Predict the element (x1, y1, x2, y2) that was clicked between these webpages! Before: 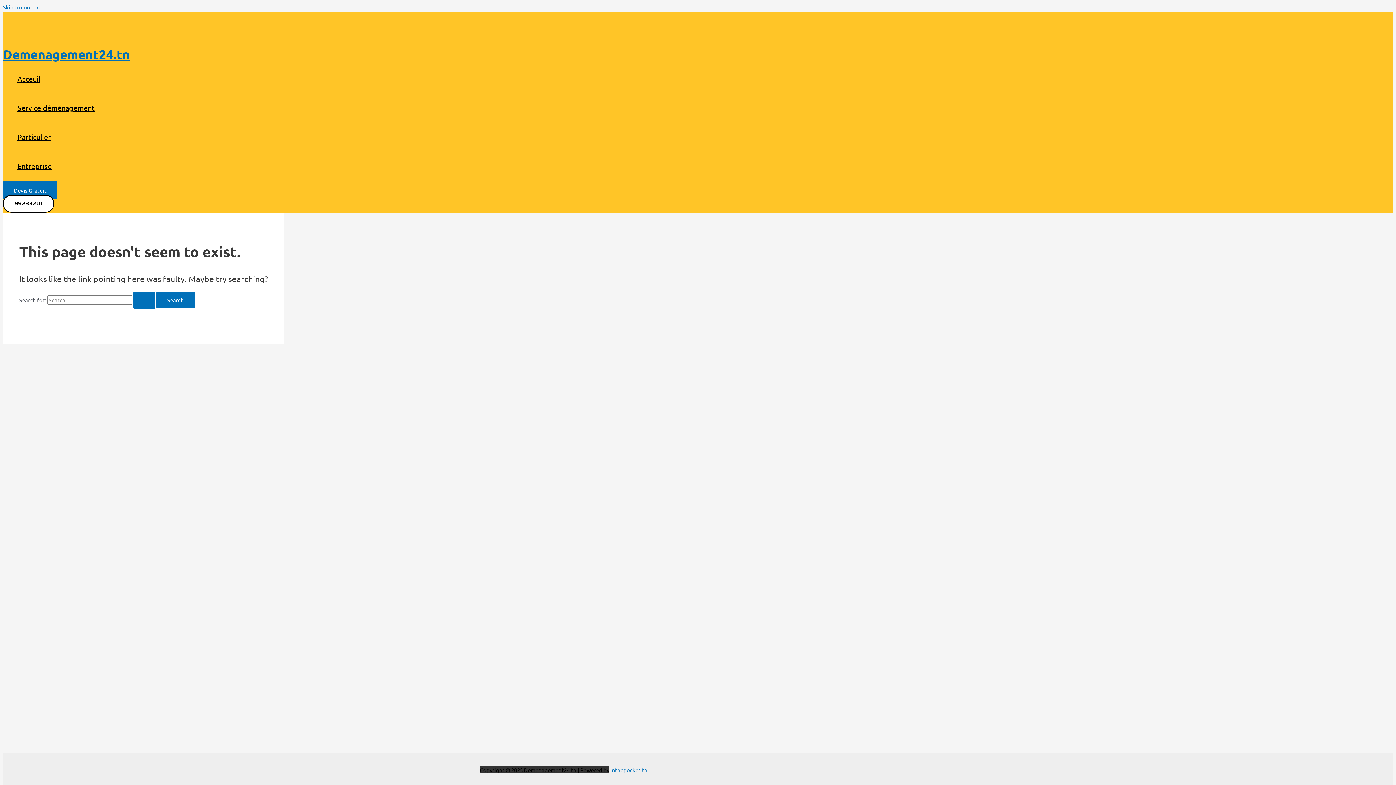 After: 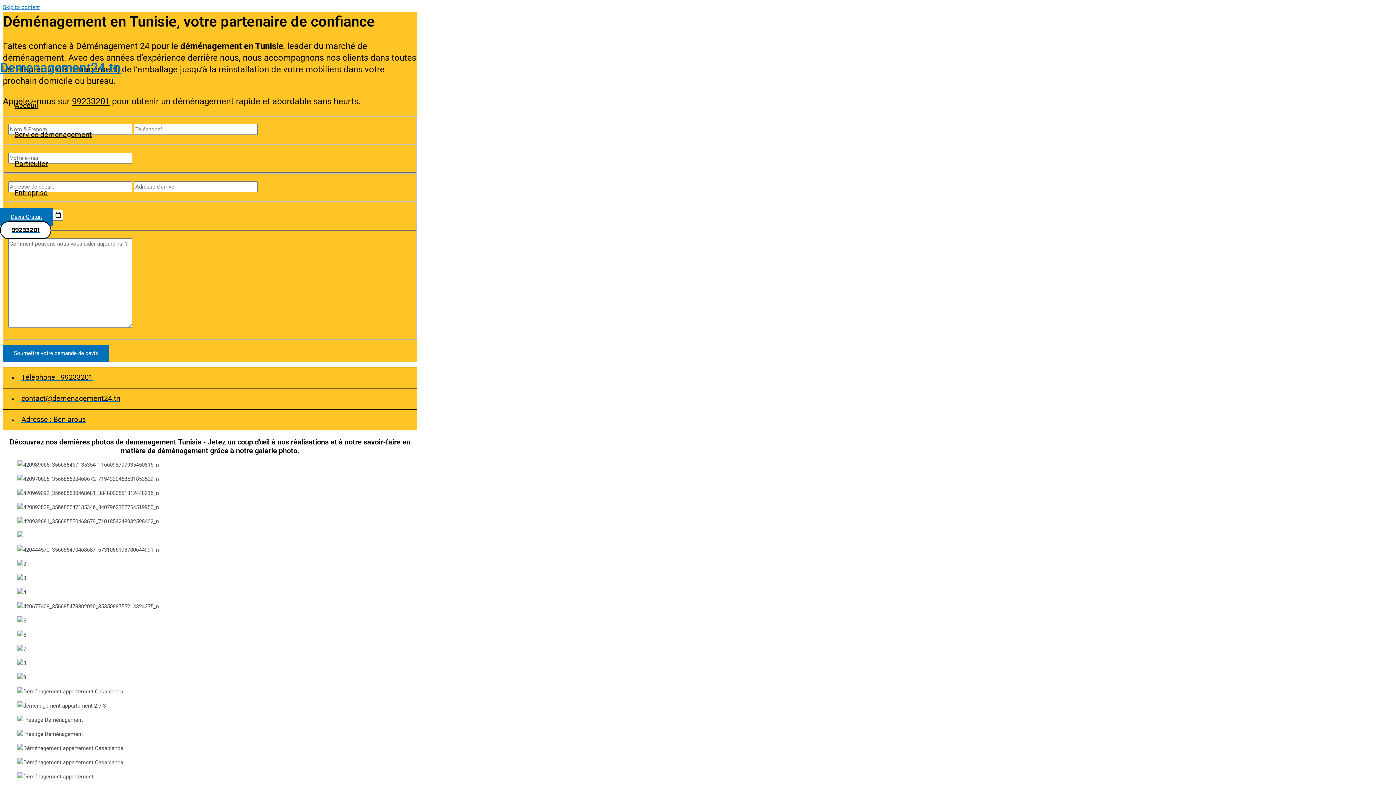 Action: bbox: (2, 46, 130, 62) label: Demenagement24.tn